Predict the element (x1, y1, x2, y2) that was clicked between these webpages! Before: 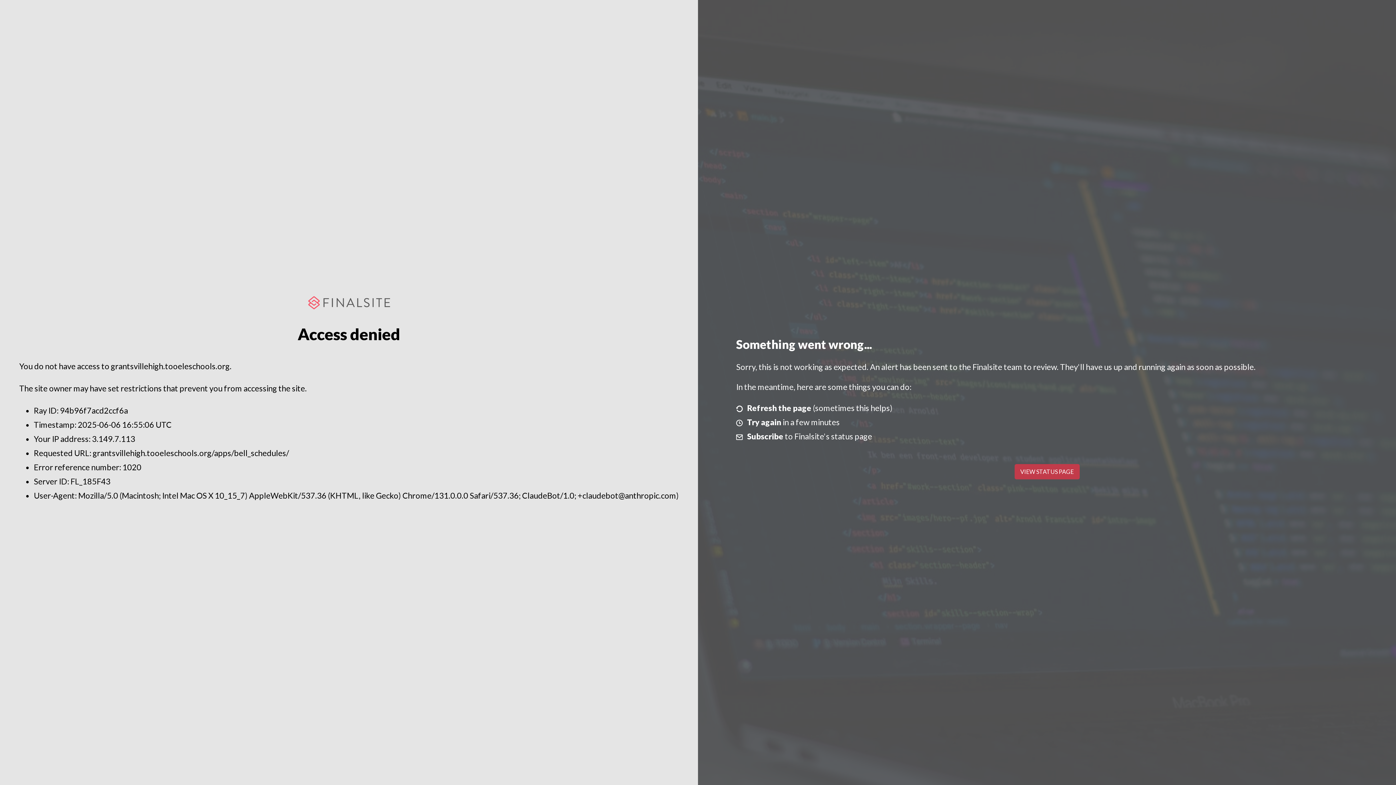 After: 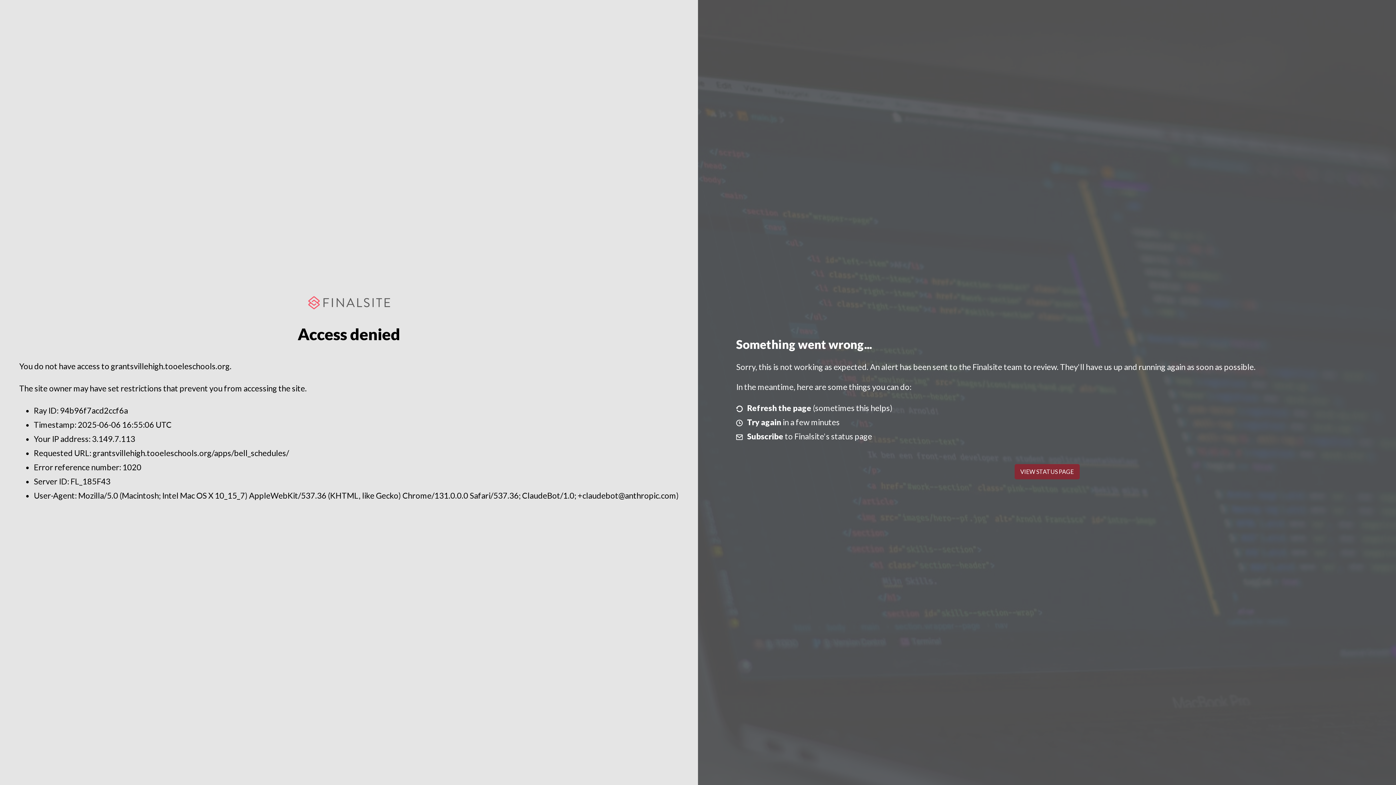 Action: label: VIEW STATUS PAGE bbox: (1014, 464, 1079, 479)